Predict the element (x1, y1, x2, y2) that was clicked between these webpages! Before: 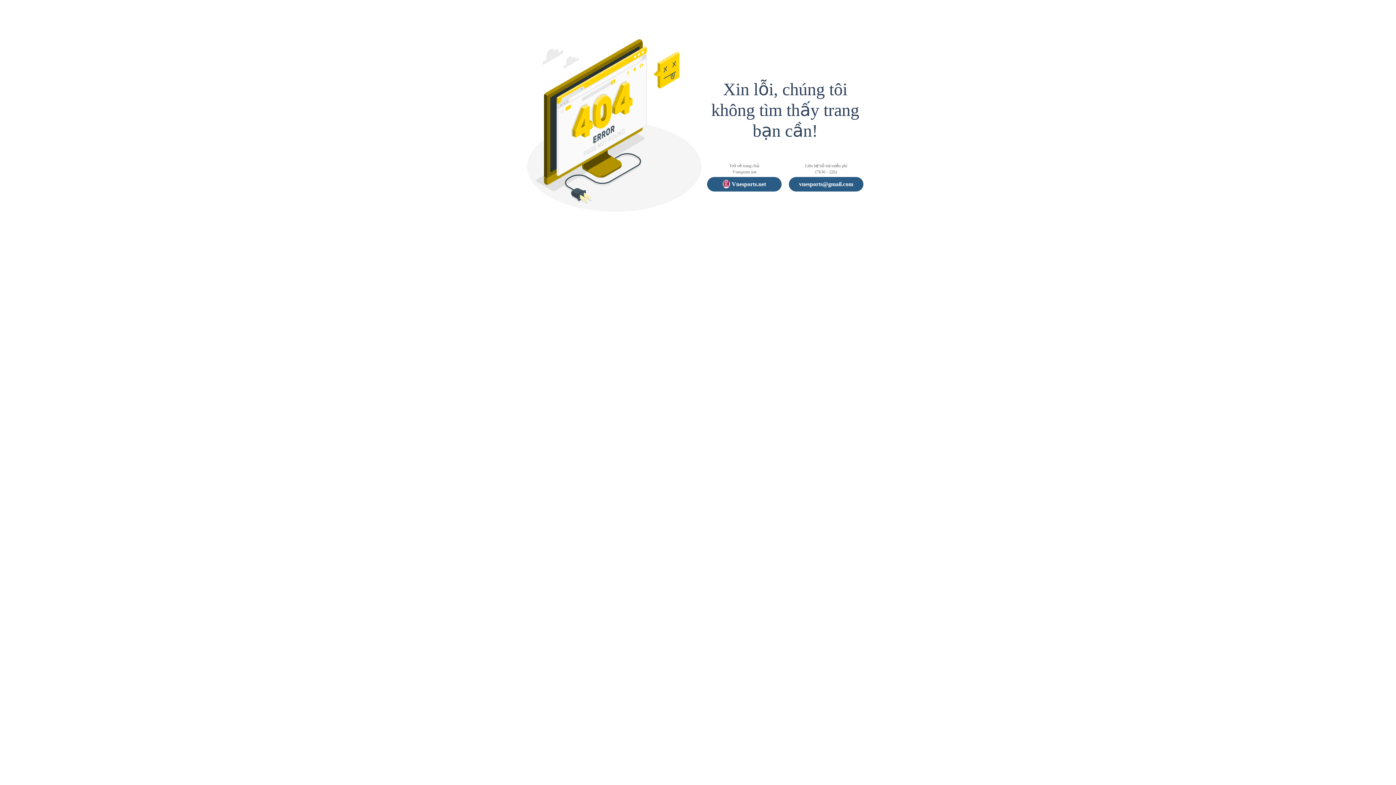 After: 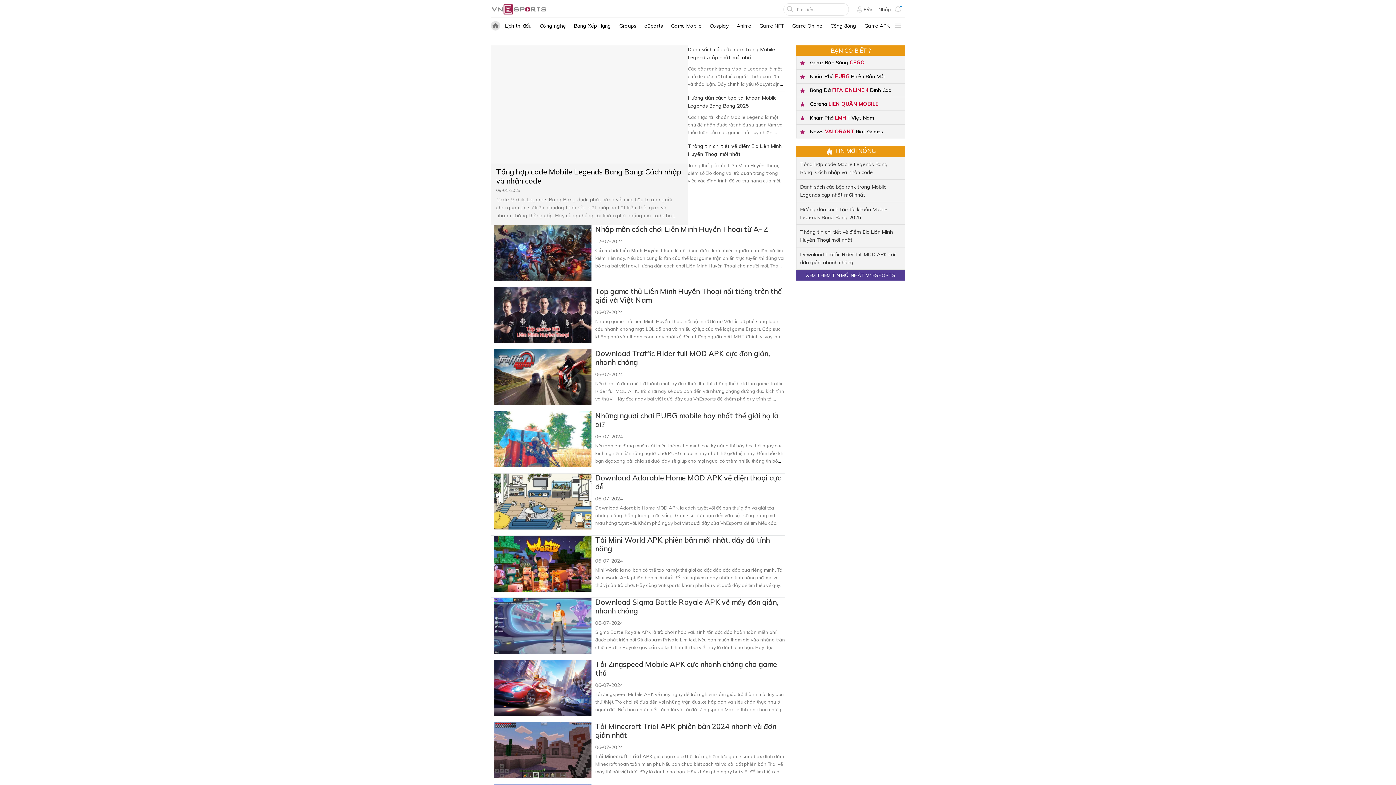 Action: label: Vnesports.net bbox: (707, 176, 781, 191)